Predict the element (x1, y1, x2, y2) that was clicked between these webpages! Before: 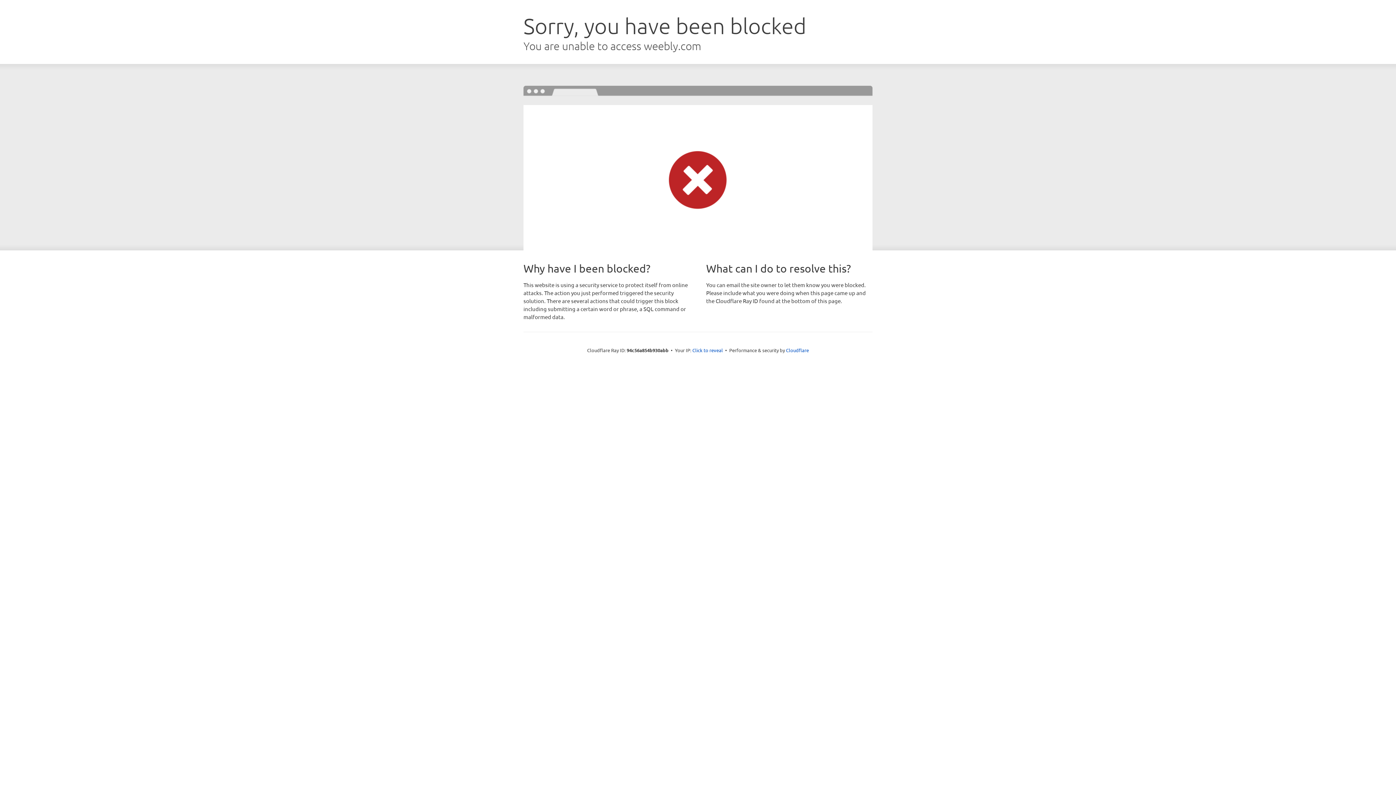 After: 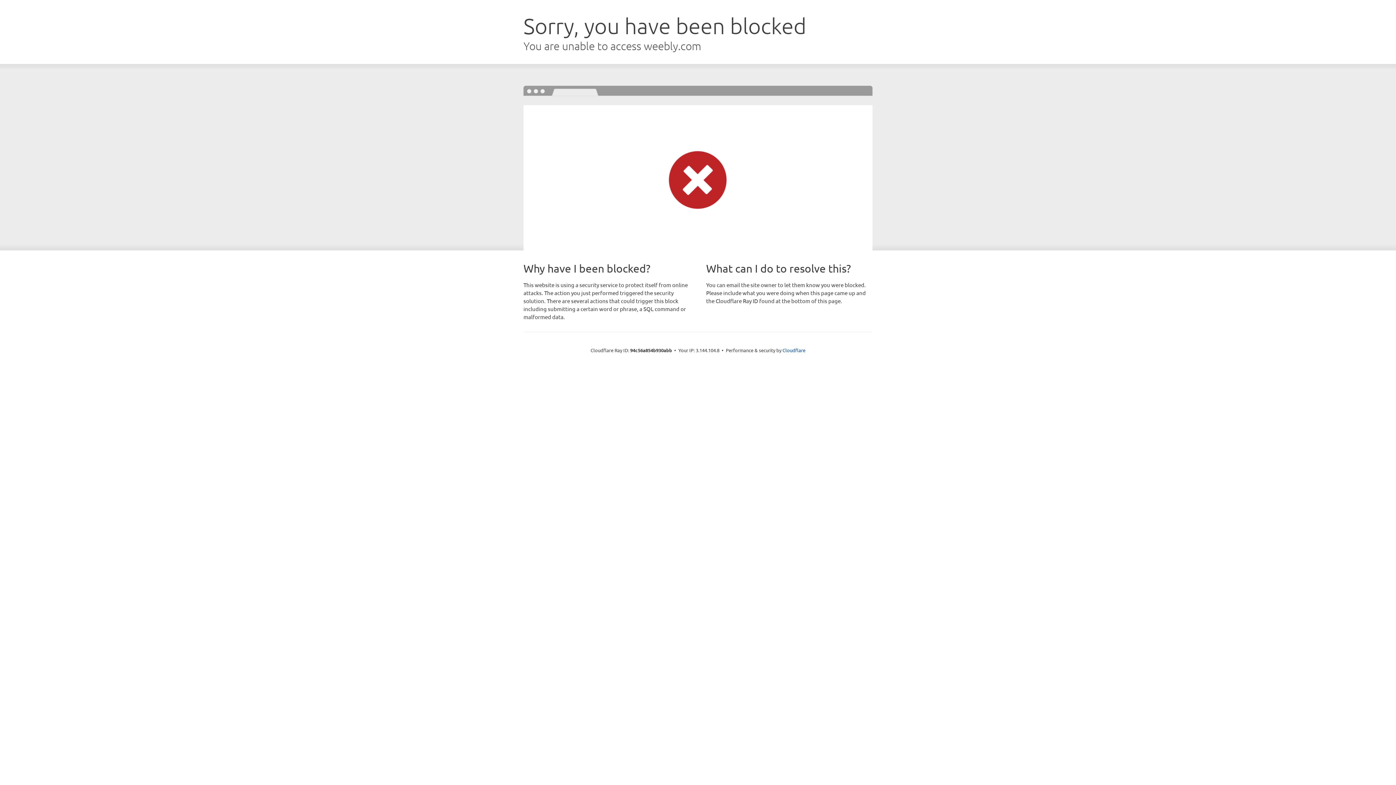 Action: bbox: (692, 346, 723, 353) label: Click to reveal